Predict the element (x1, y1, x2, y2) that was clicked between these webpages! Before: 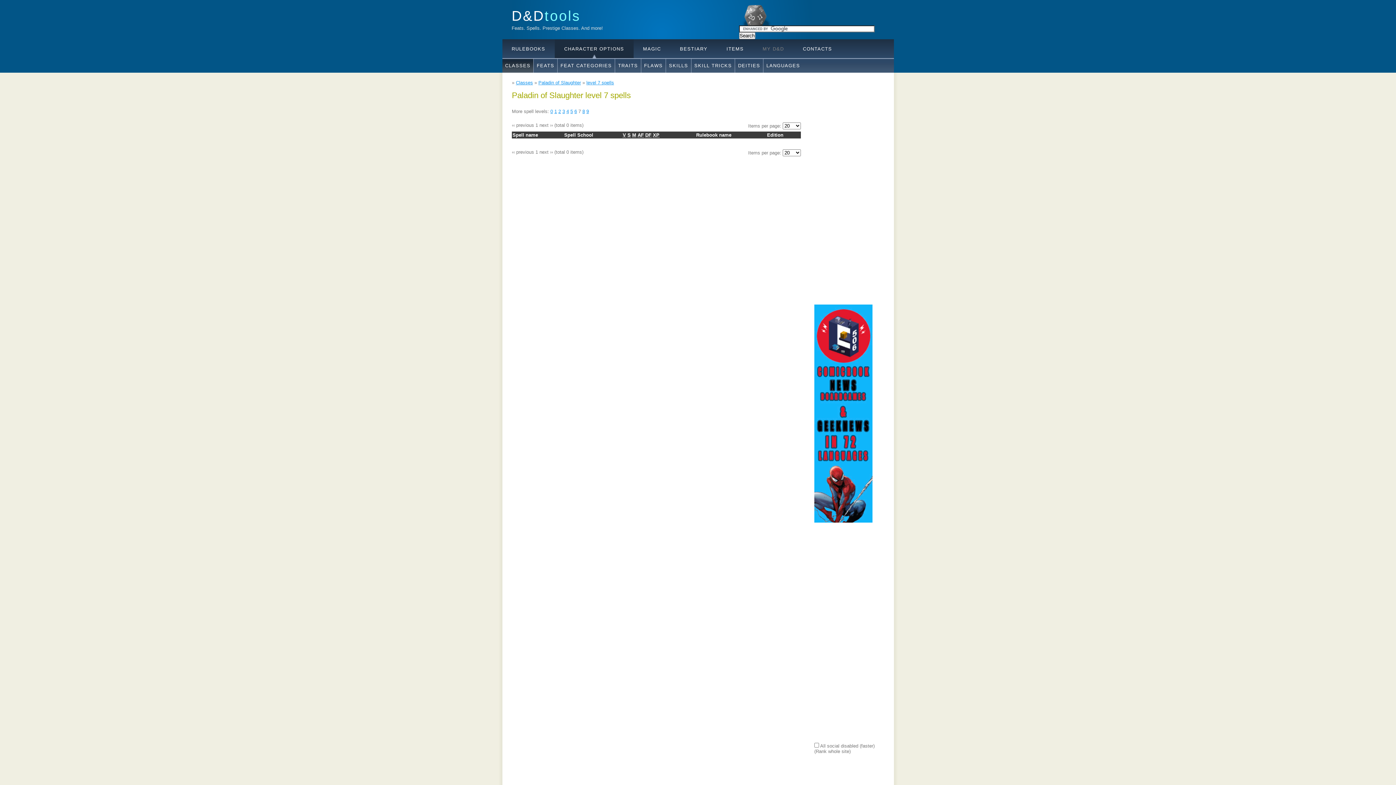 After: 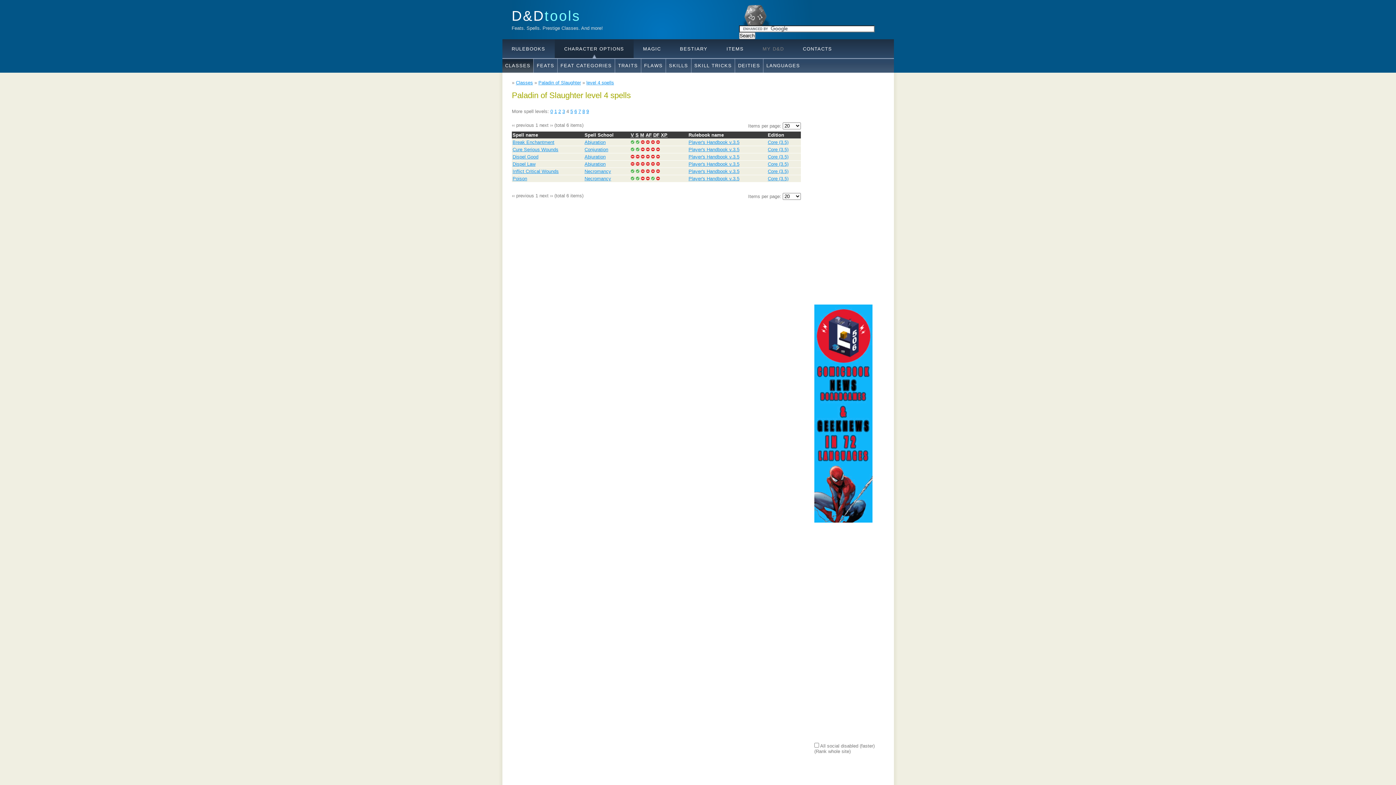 Action: bbox: (566, 108, 569, 114) label: 4